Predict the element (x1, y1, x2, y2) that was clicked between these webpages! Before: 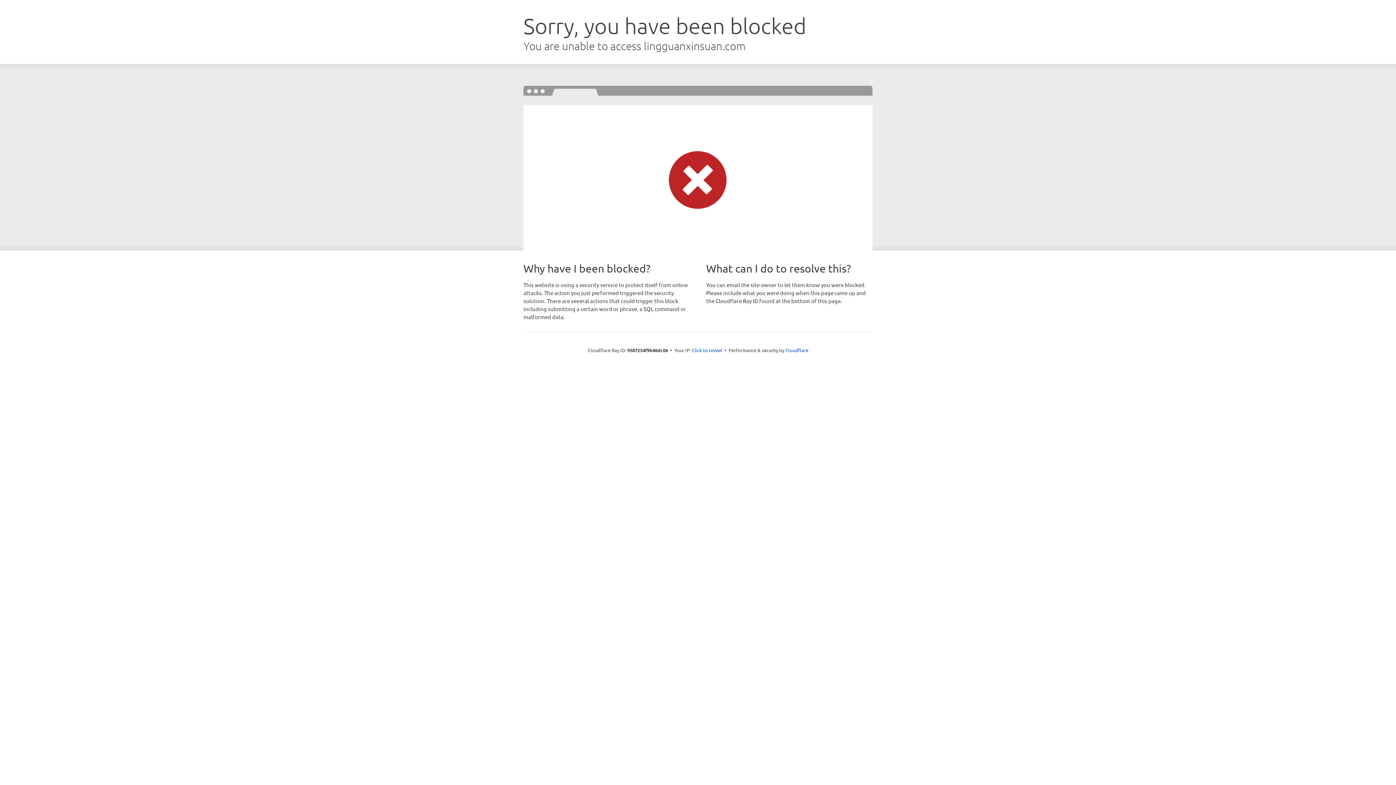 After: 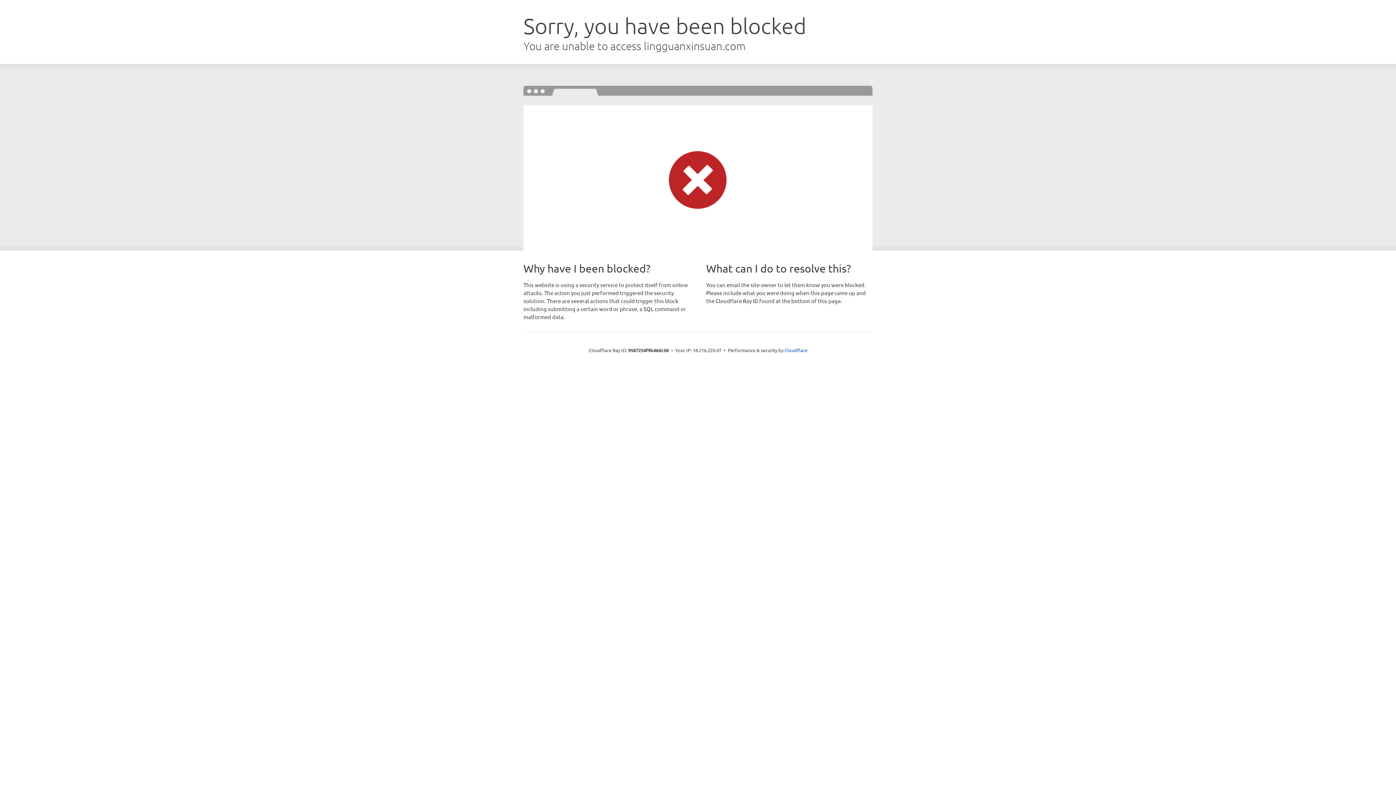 Action: label: Click to reveal bbox: (692, 346, 722, 353)